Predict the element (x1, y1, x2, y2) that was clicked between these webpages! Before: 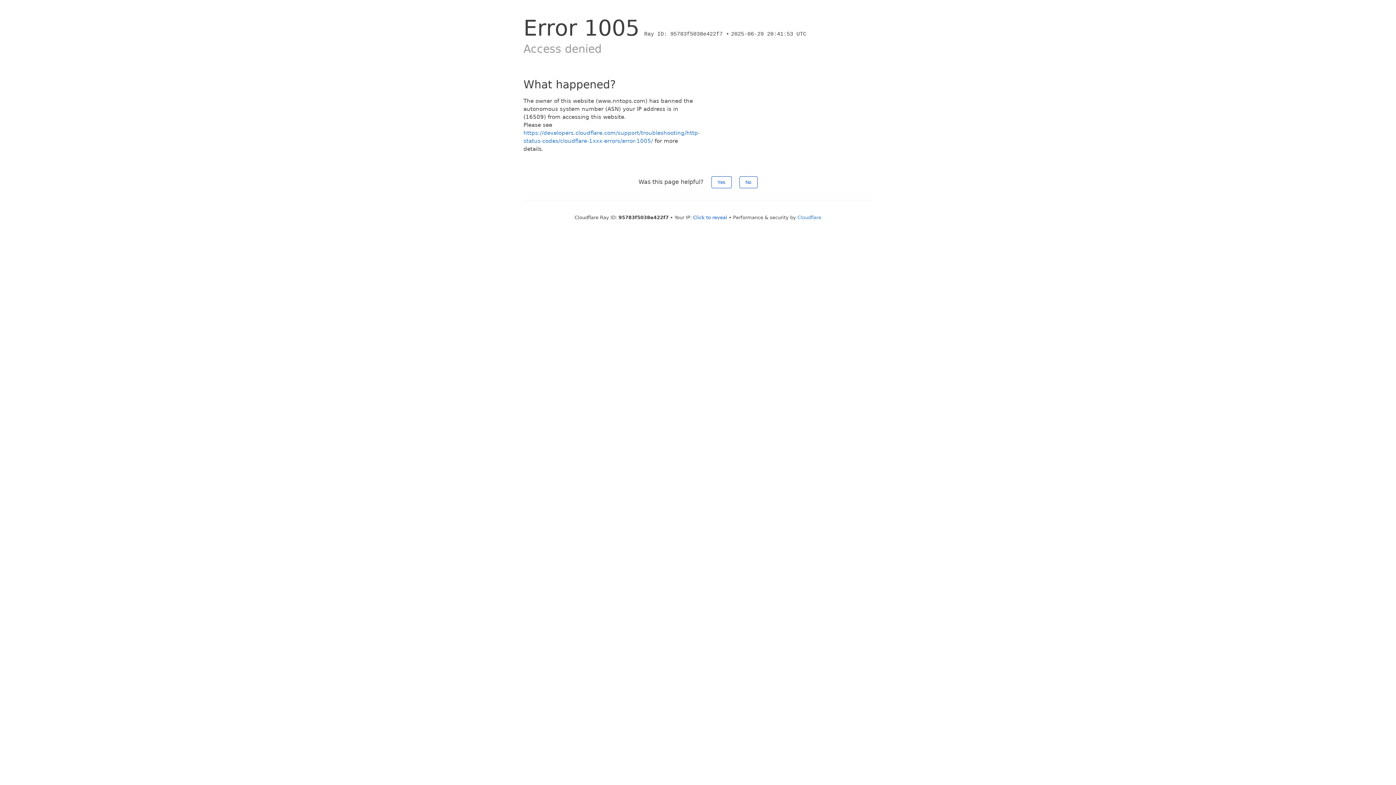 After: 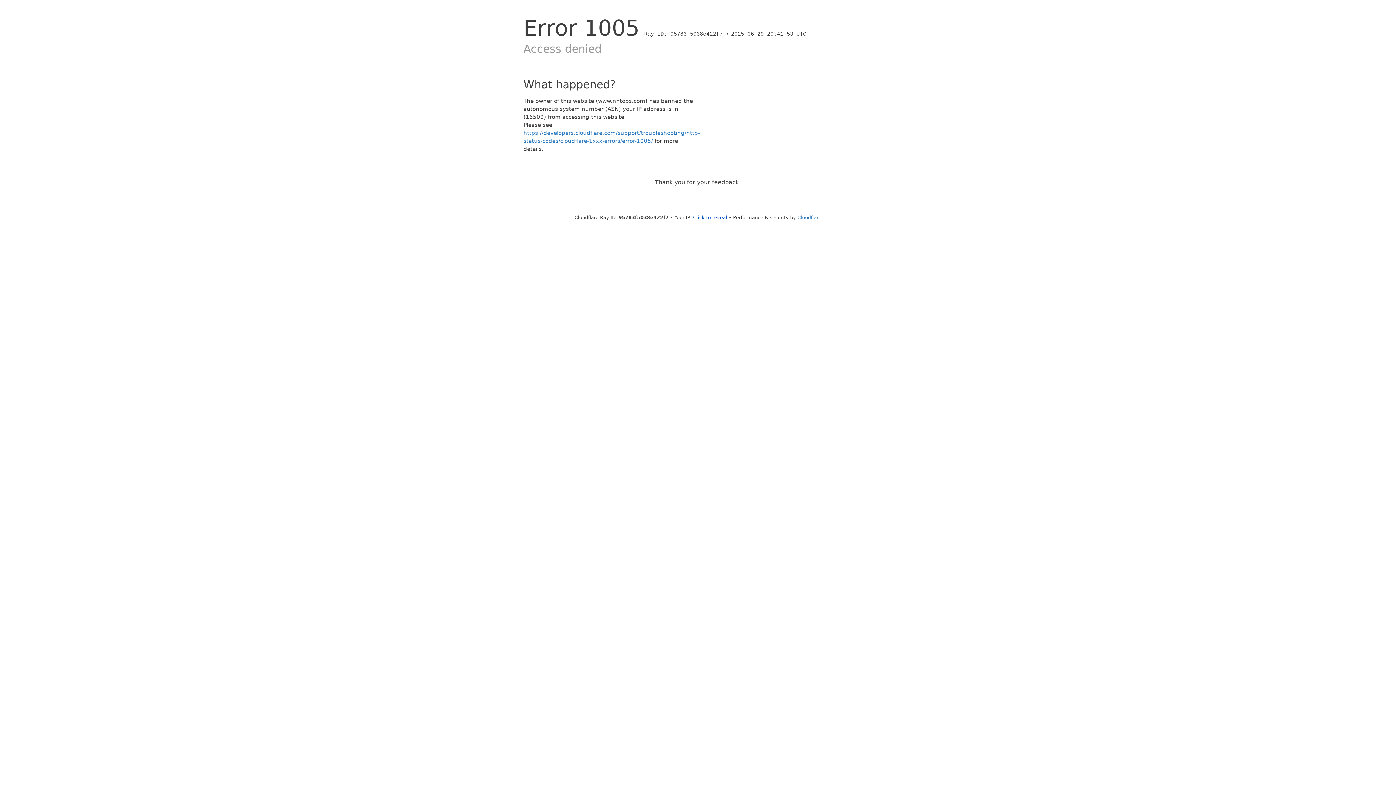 Action: bbox: (739, 176, 757, 188) label: No